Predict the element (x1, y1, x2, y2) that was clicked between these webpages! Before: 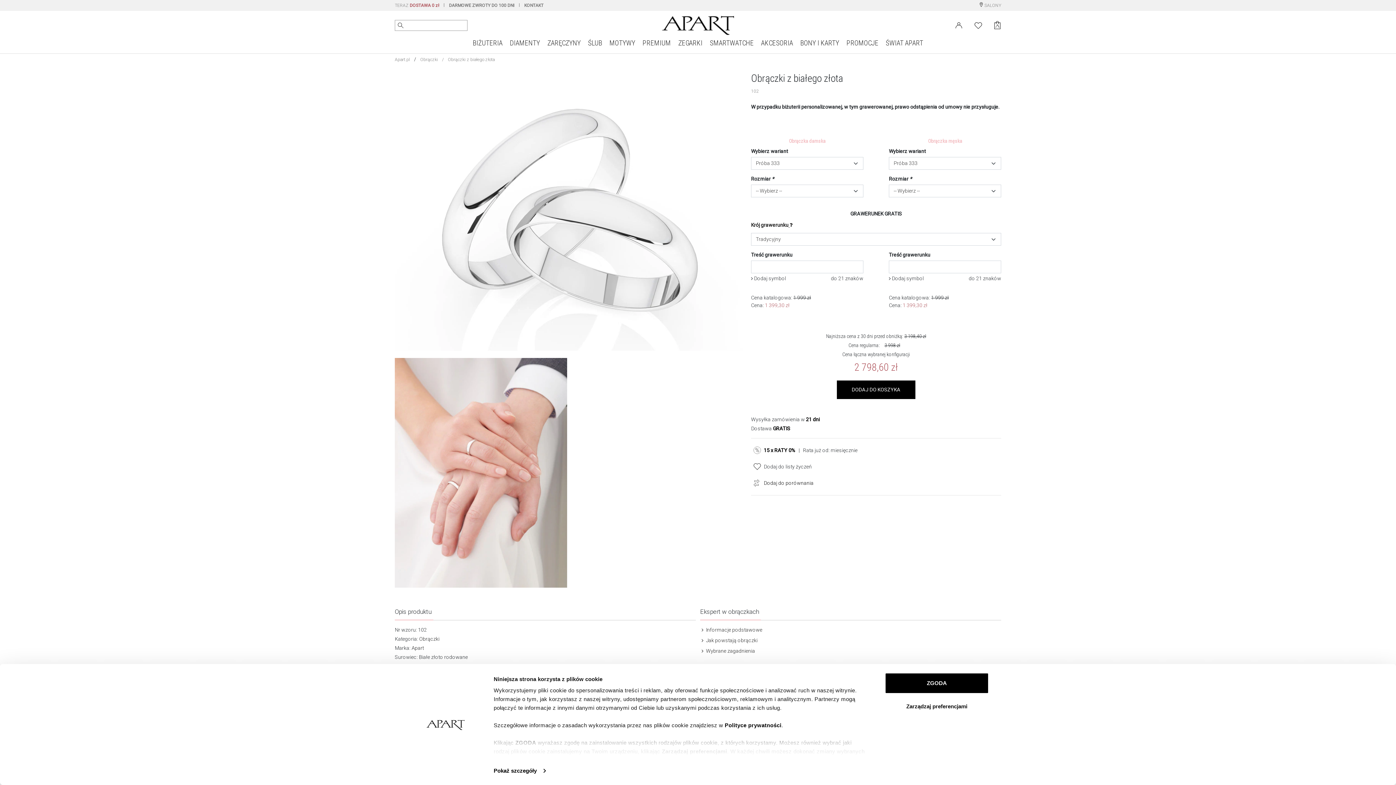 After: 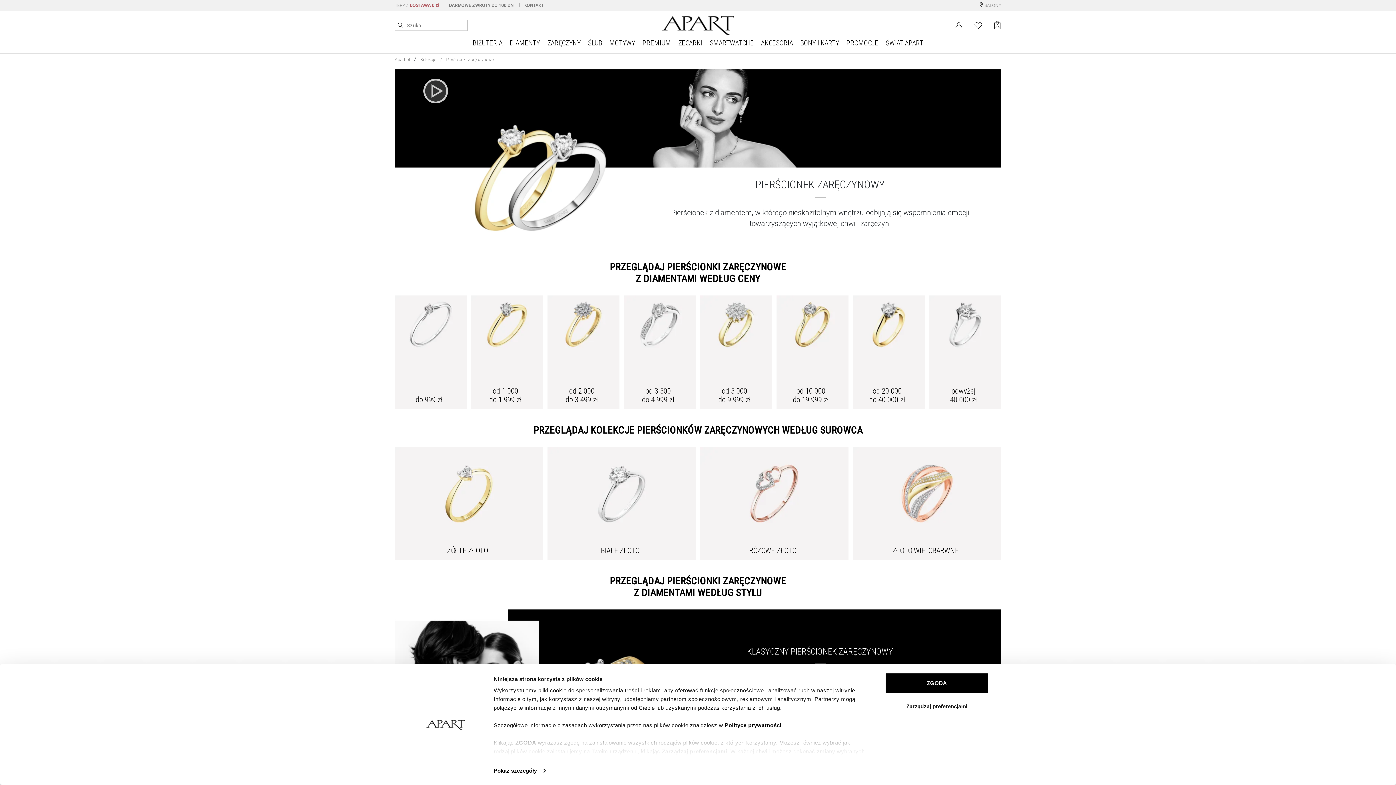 Action: bbox: (543, 34, 584, 53) label: ZARĘCZYNY